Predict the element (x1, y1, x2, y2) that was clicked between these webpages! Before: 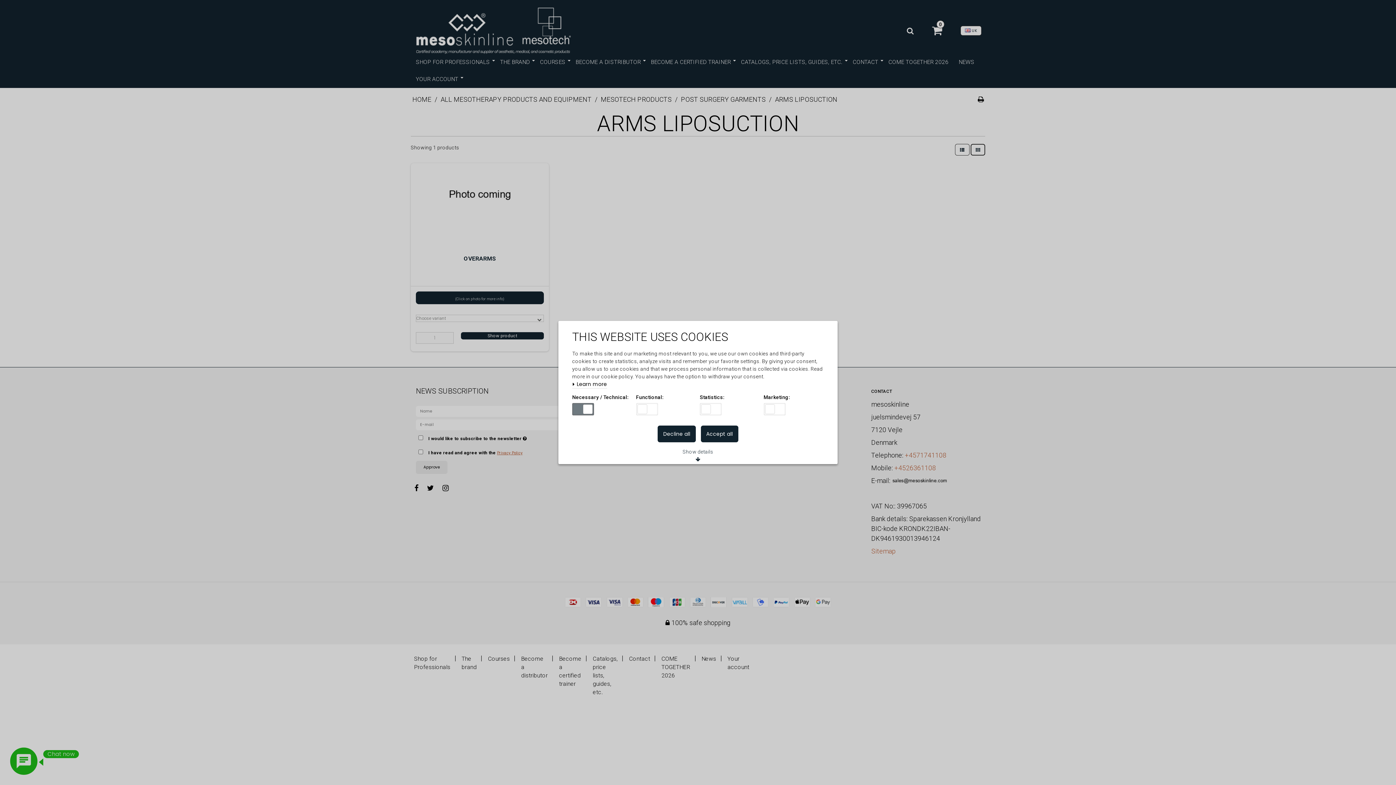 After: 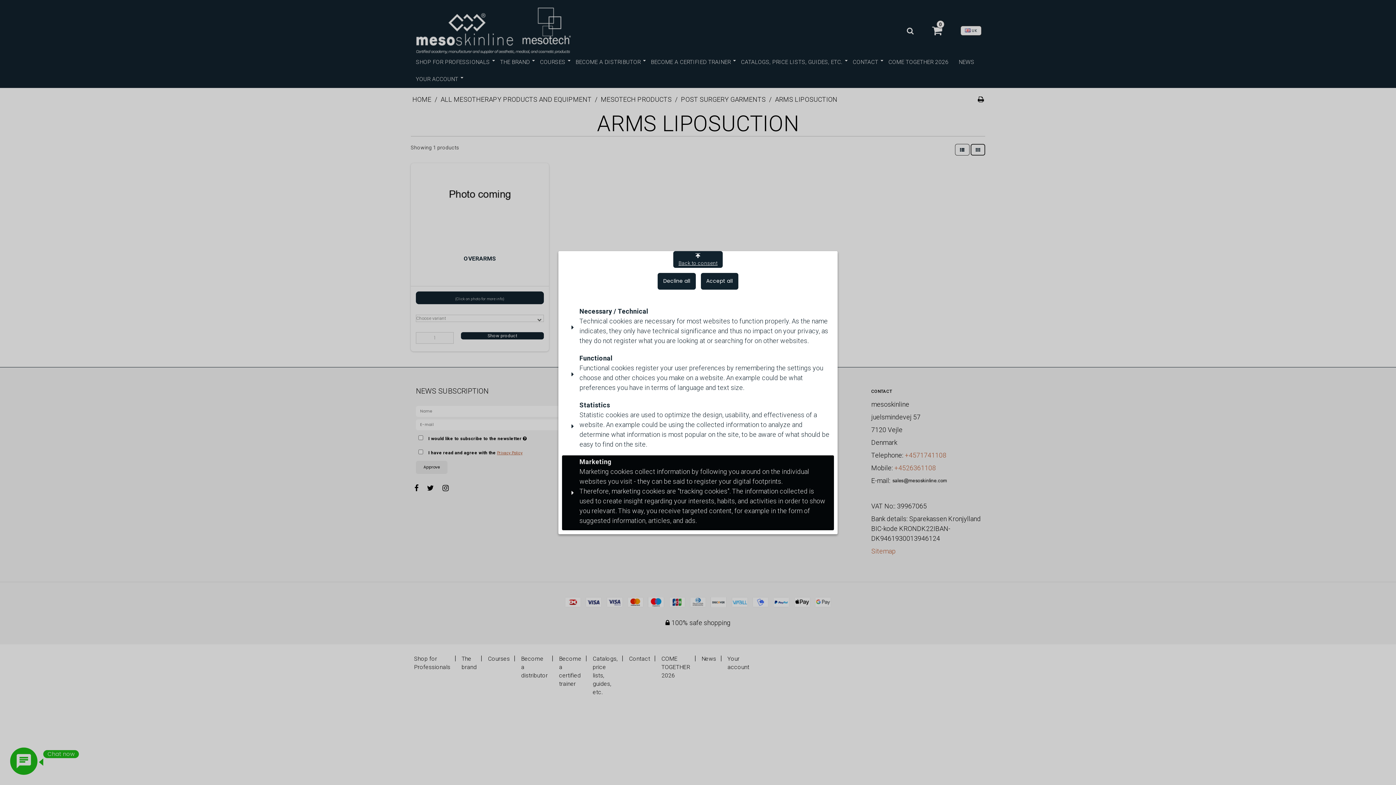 Action: bbox: (677, 447, 718, 464) label: Show details